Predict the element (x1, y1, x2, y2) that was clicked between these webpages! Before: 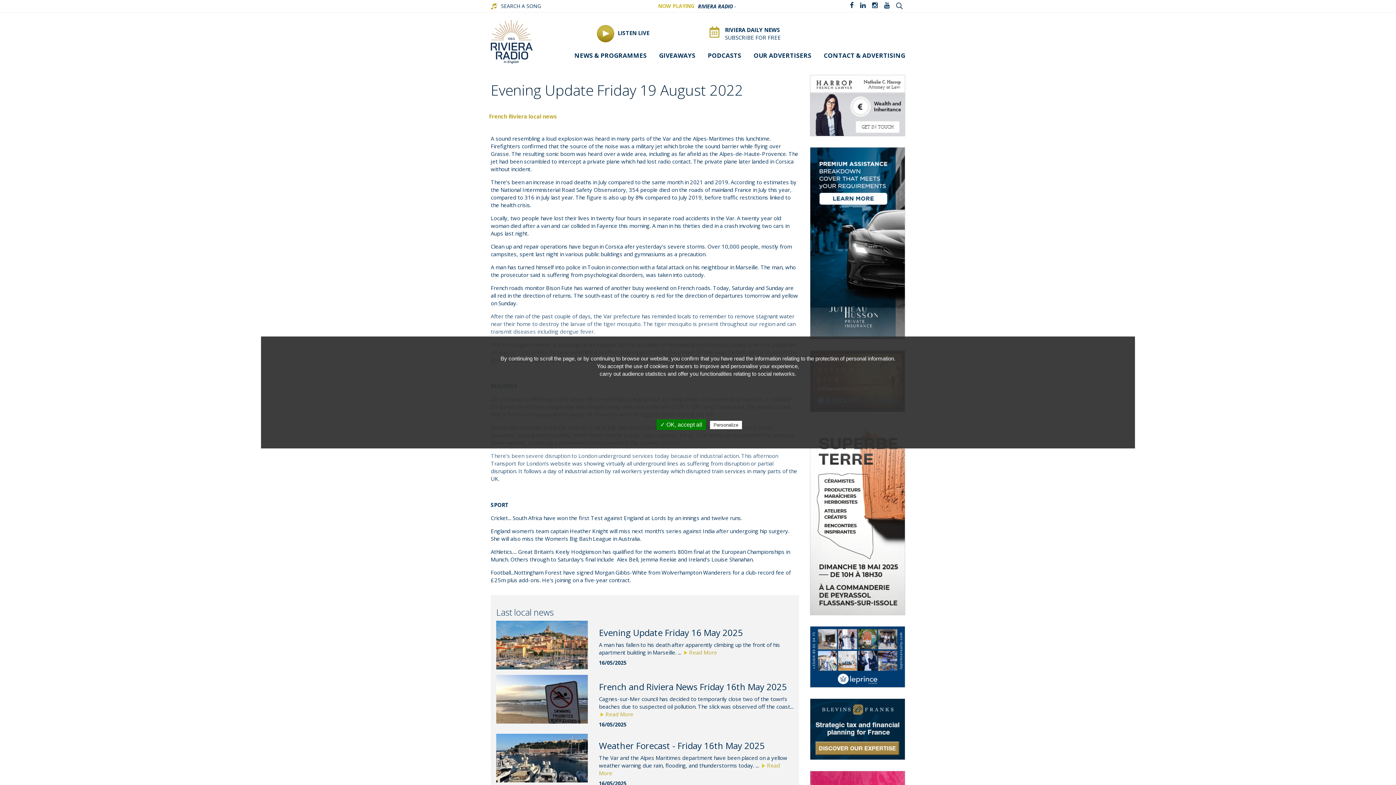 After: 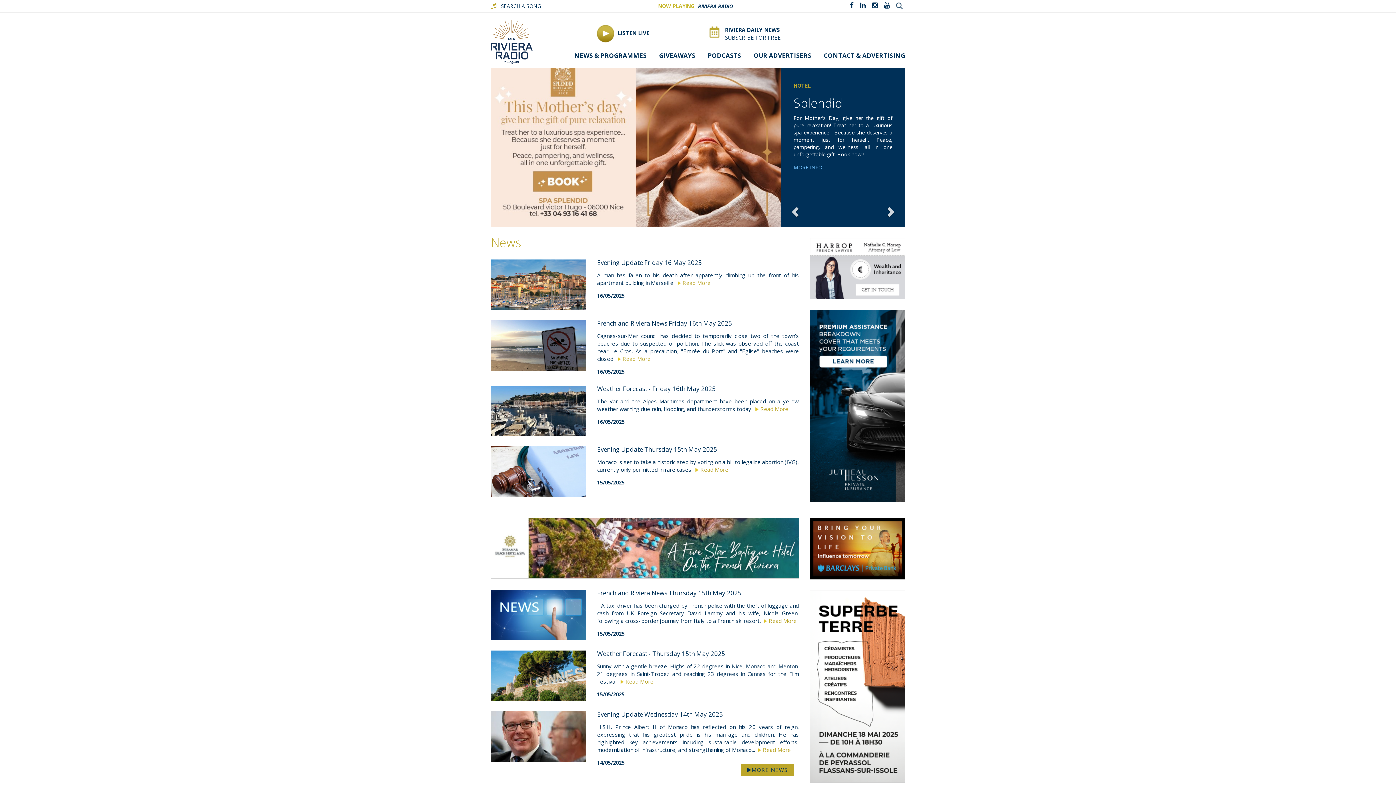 Action: bbox: (490, 20, 550, 63)